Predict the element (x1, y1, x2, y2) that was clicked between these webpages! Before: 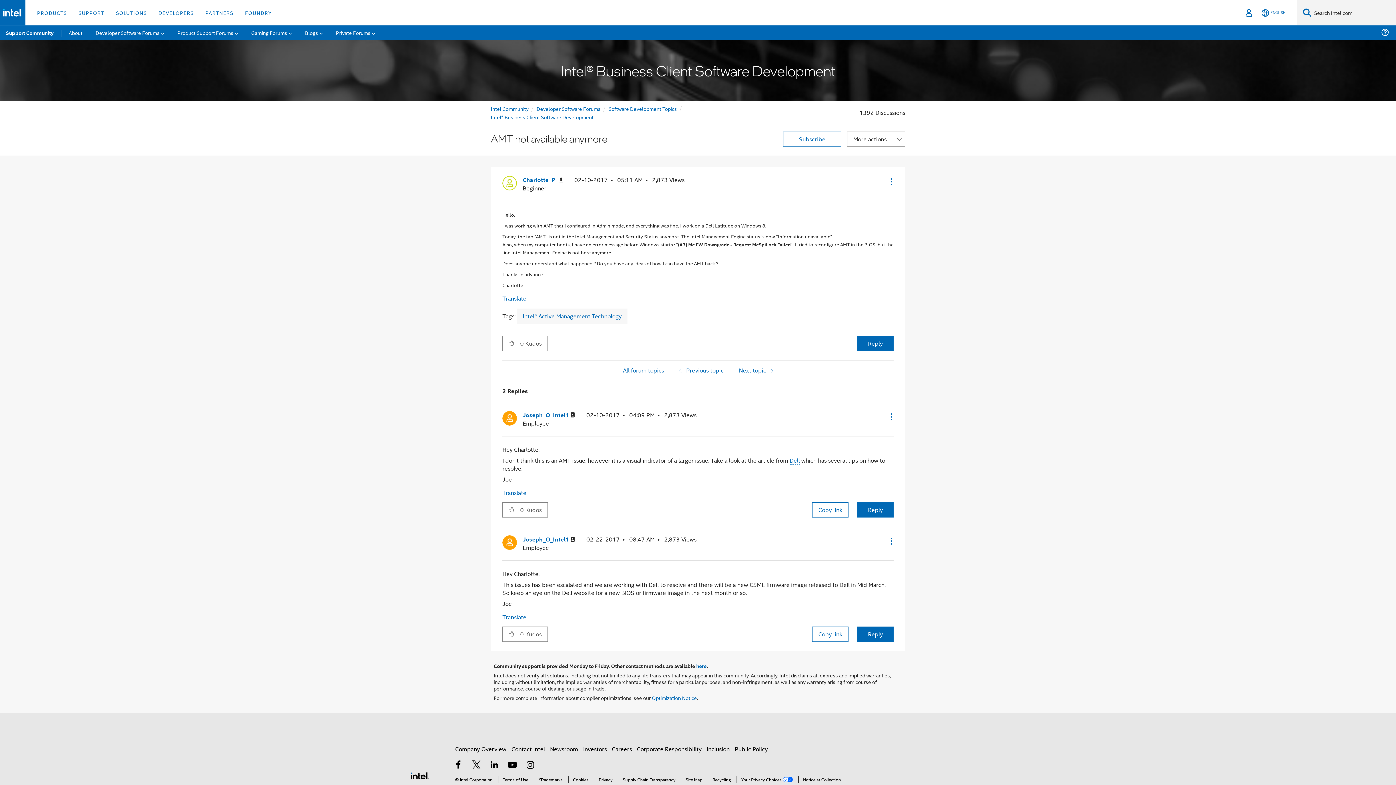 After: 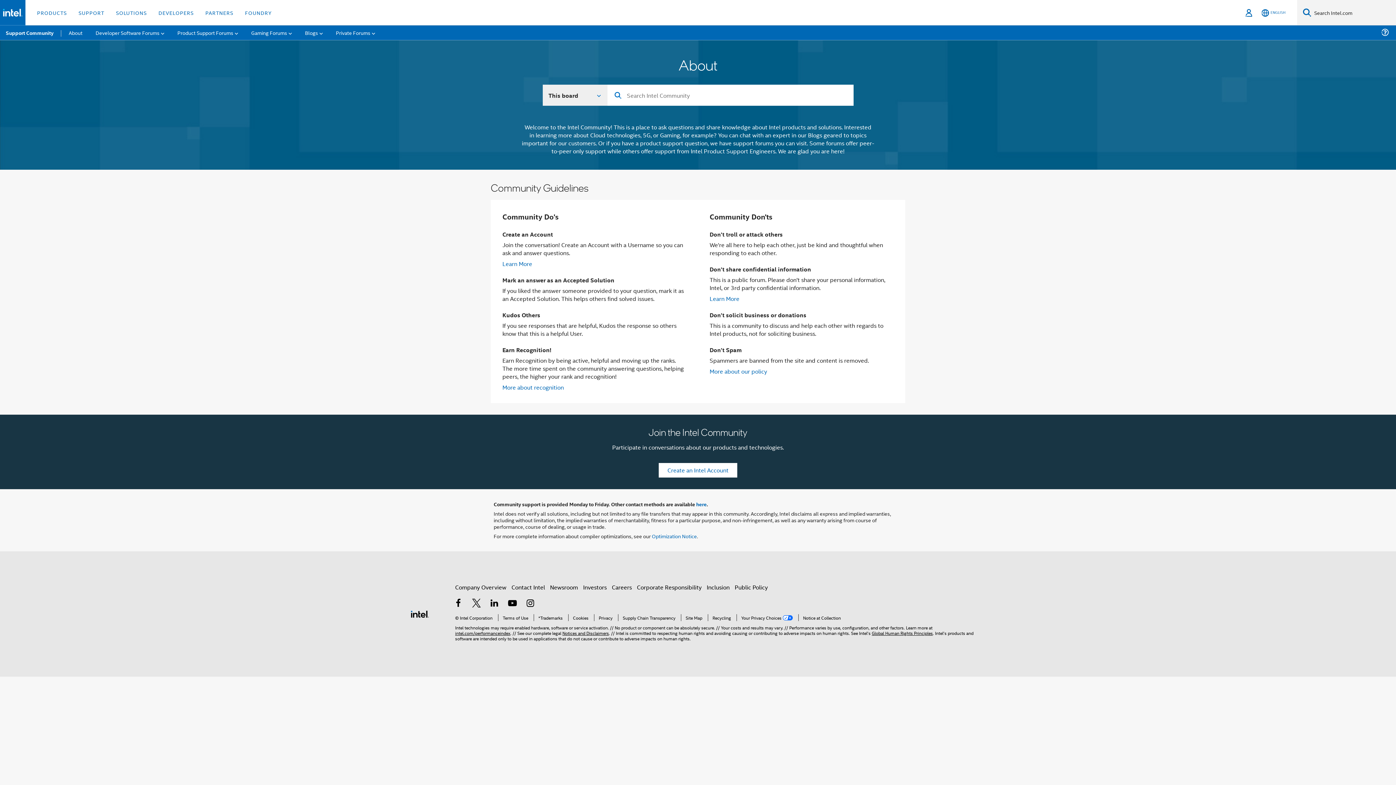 Action: bbox: (62, 25, 88, 40) label: About